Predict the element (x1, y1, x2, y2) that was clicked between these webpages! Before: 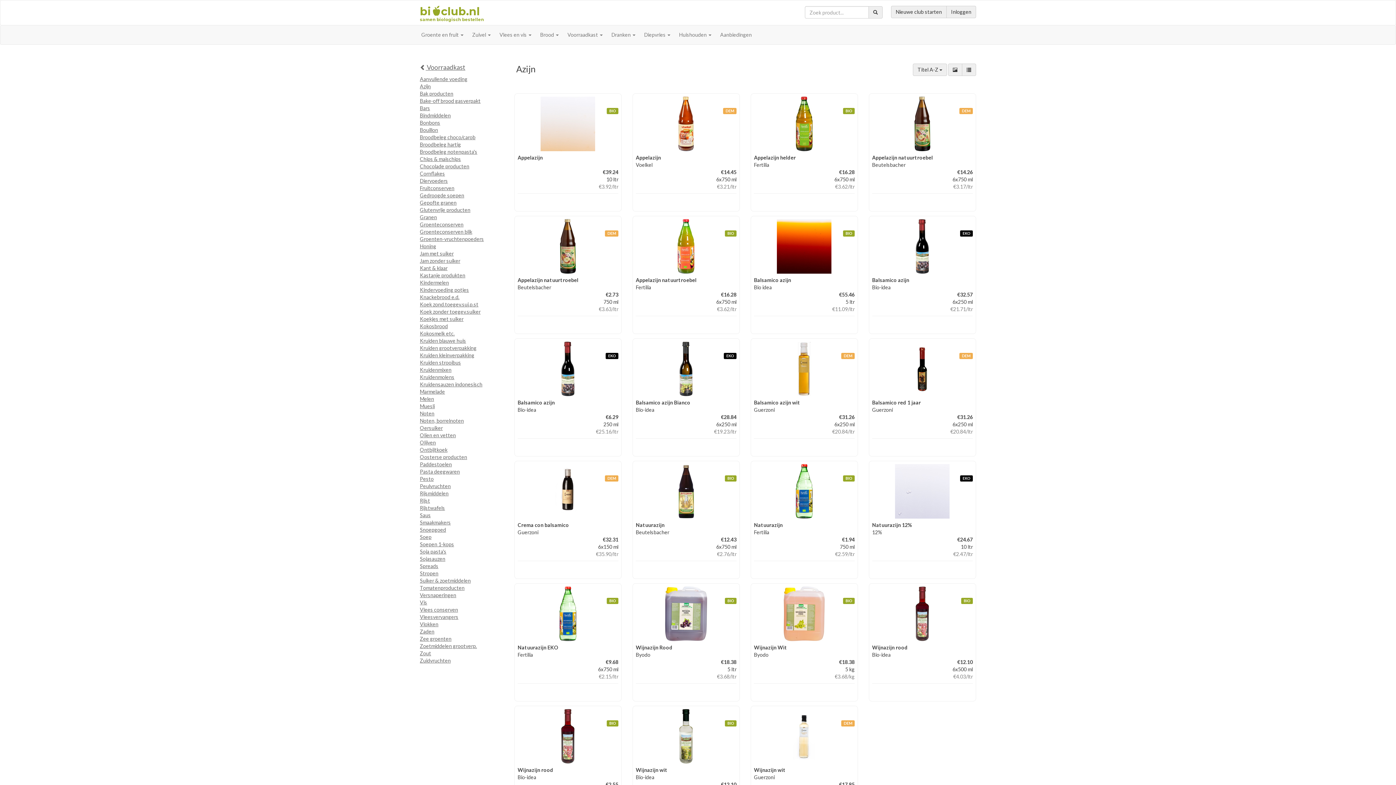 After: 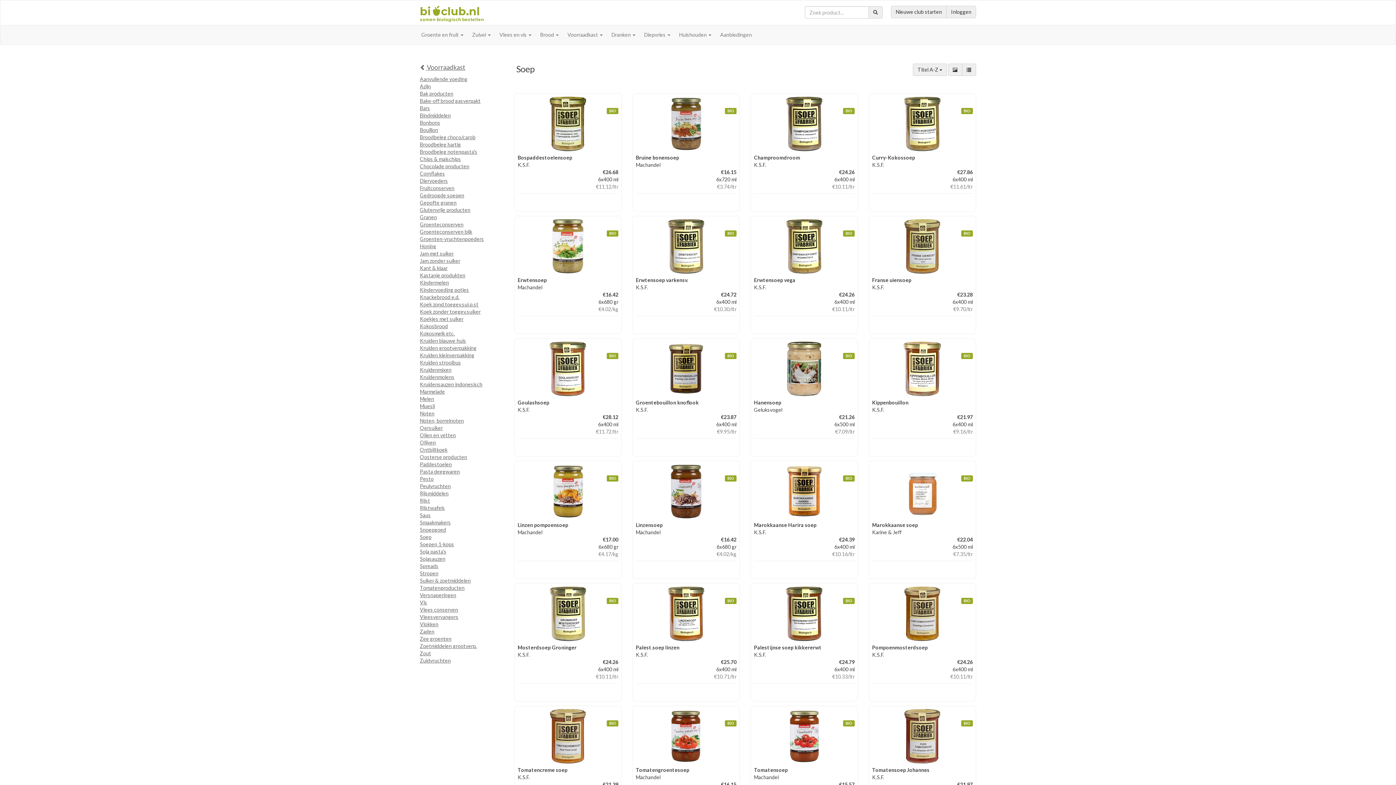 Action: bbox: (420, 533, 503, 541) label: Soep